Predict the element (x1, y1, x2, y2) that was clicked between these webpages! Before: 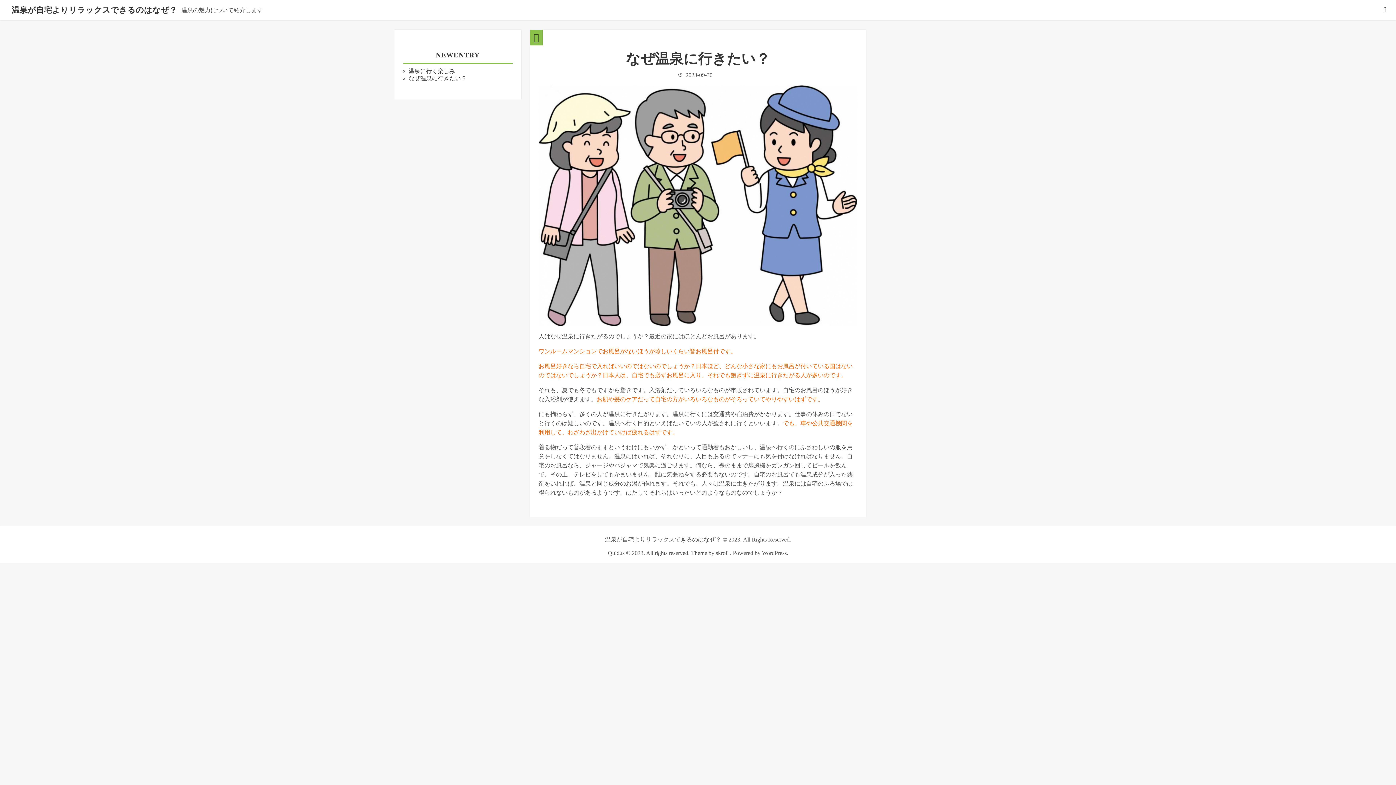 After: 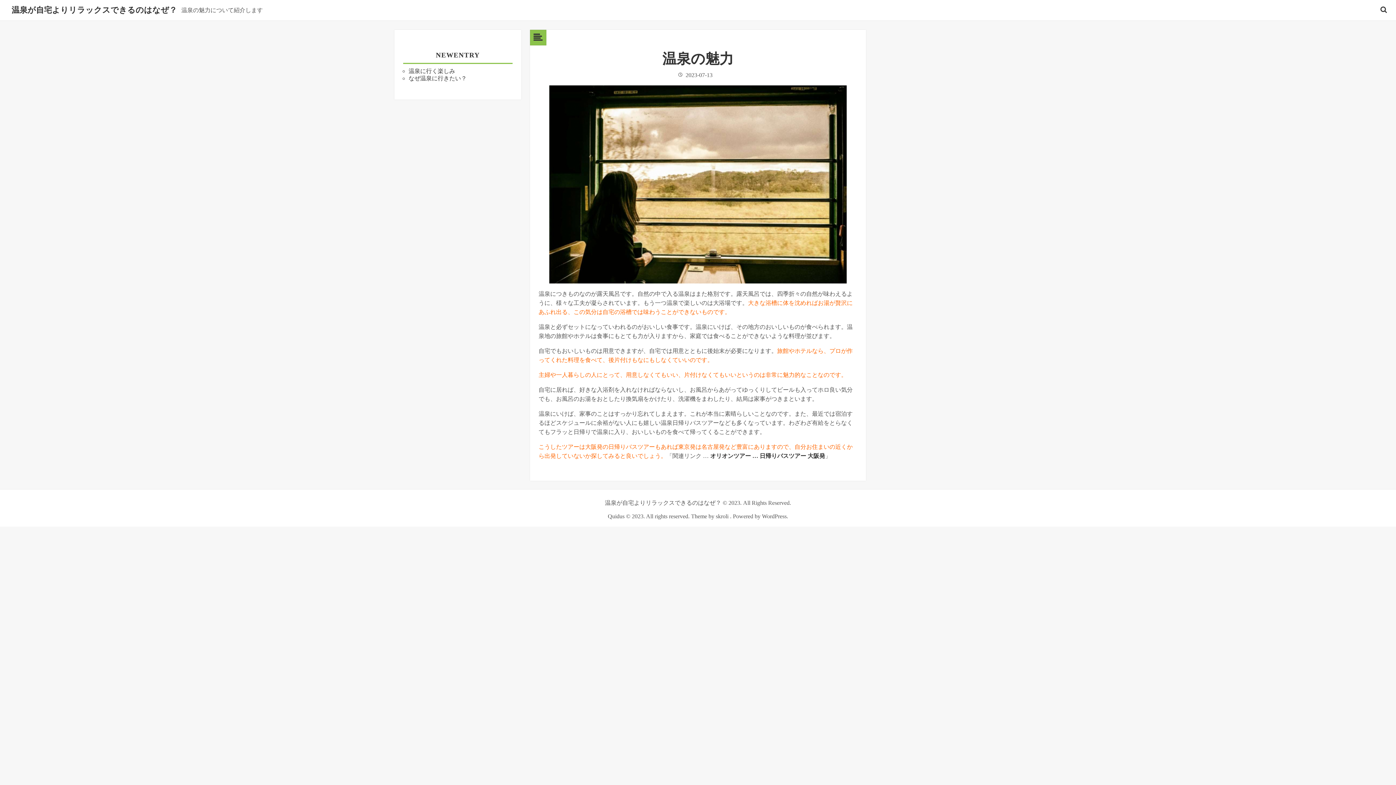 Action: bbox: (11, 6, 177, 14) label: 温泉が自宅よりリラックスできるのはなぜ？